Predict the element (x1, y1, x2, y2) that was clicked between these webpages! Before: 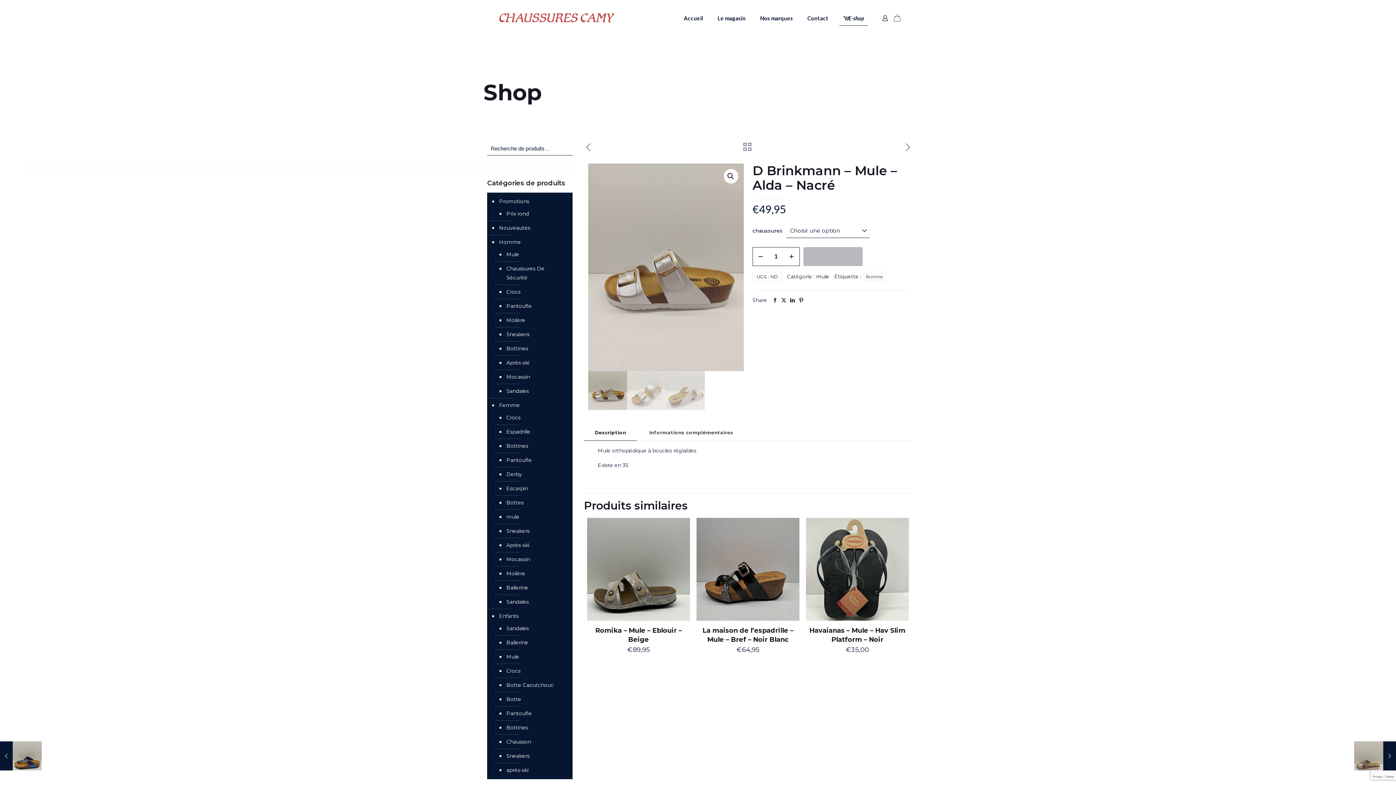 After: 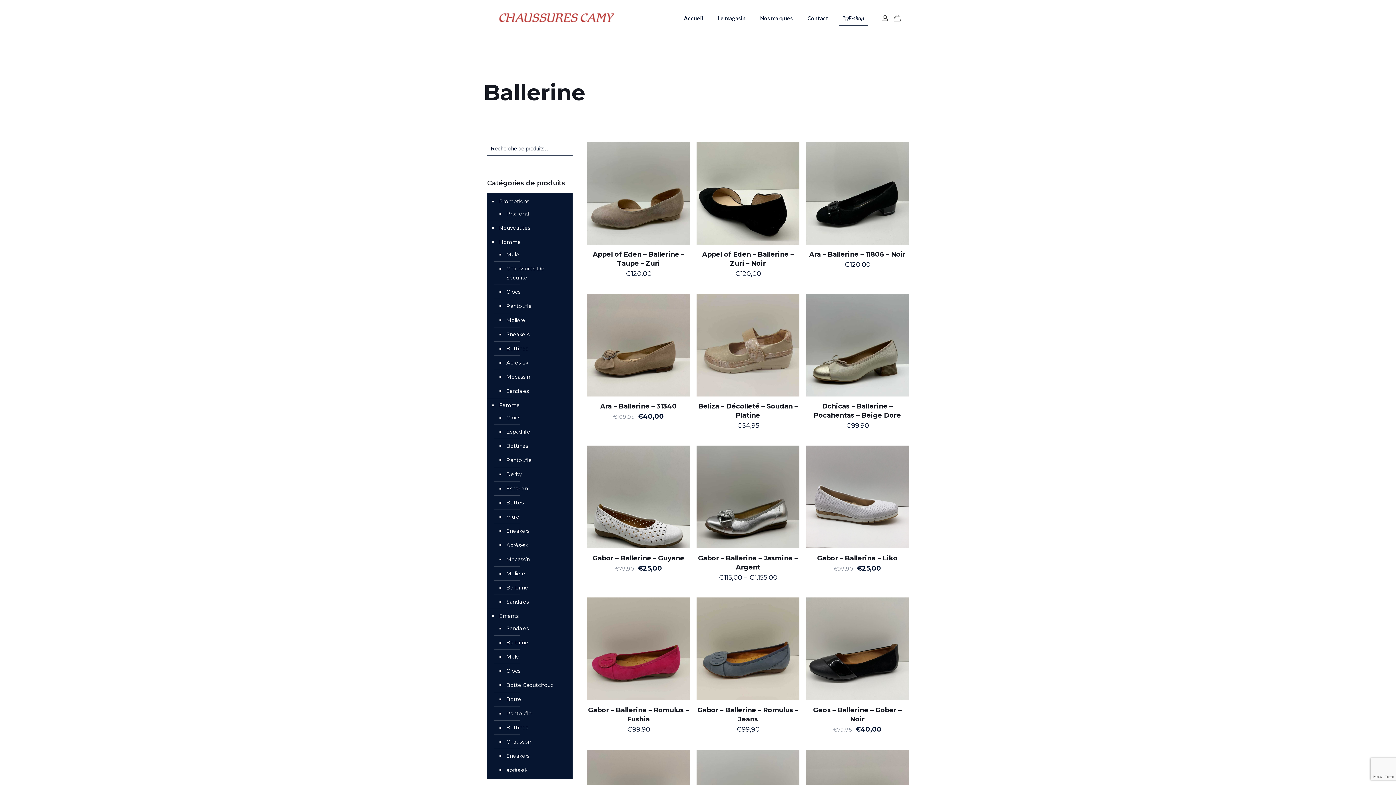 Action: bbox: (505, 581, 565, 595) label: Ballerine